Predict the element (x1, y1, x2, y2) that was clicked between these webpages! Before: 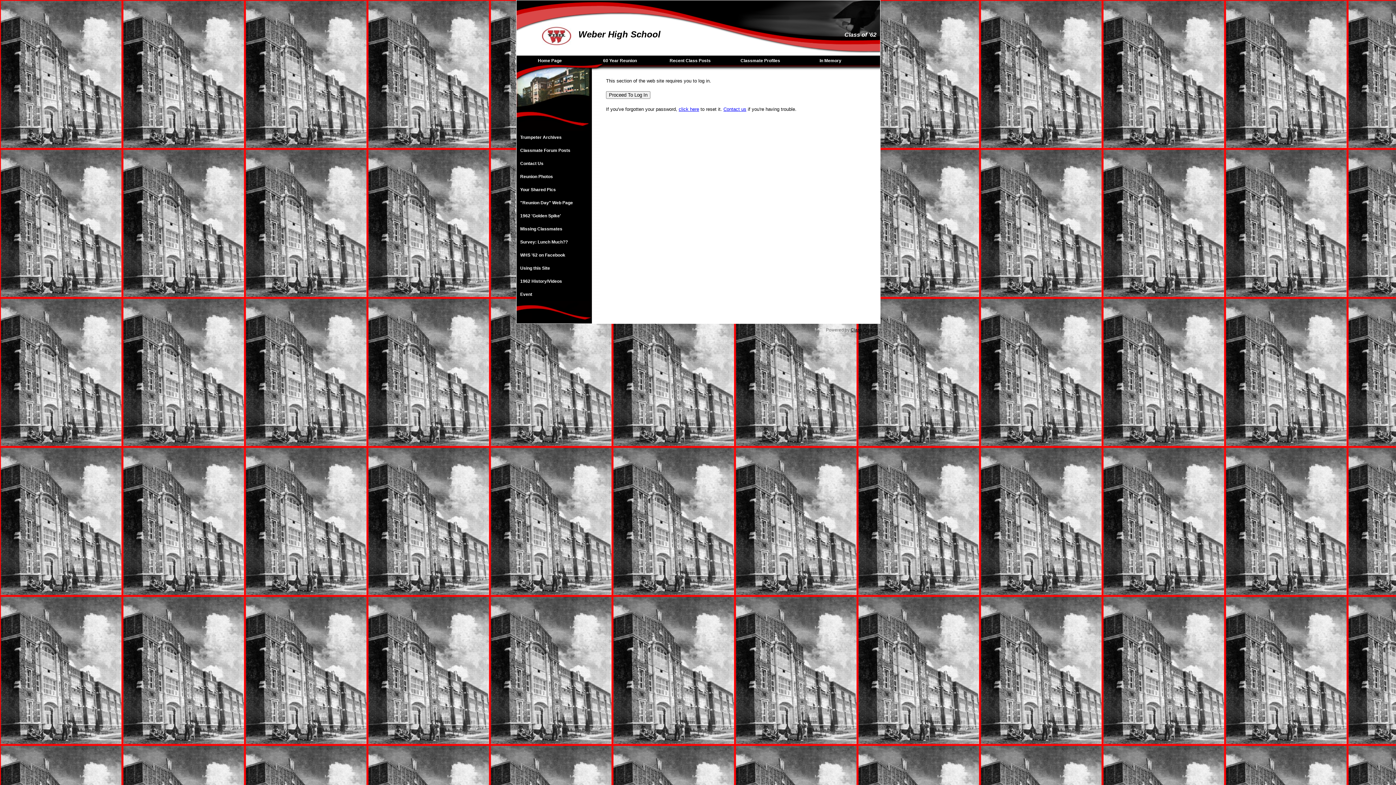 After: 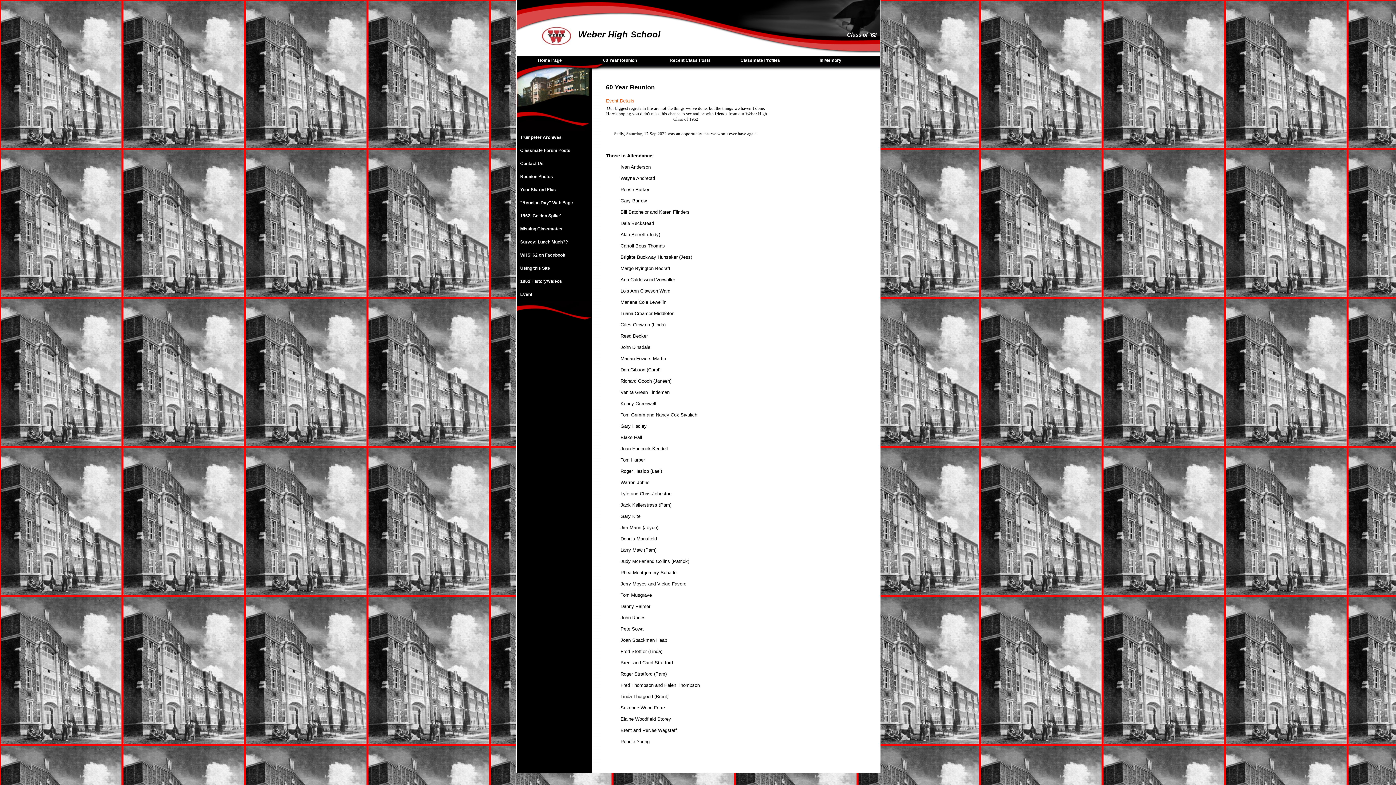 Action: label: 60 Year Reunion bbox: (586, 55, 657, 65)